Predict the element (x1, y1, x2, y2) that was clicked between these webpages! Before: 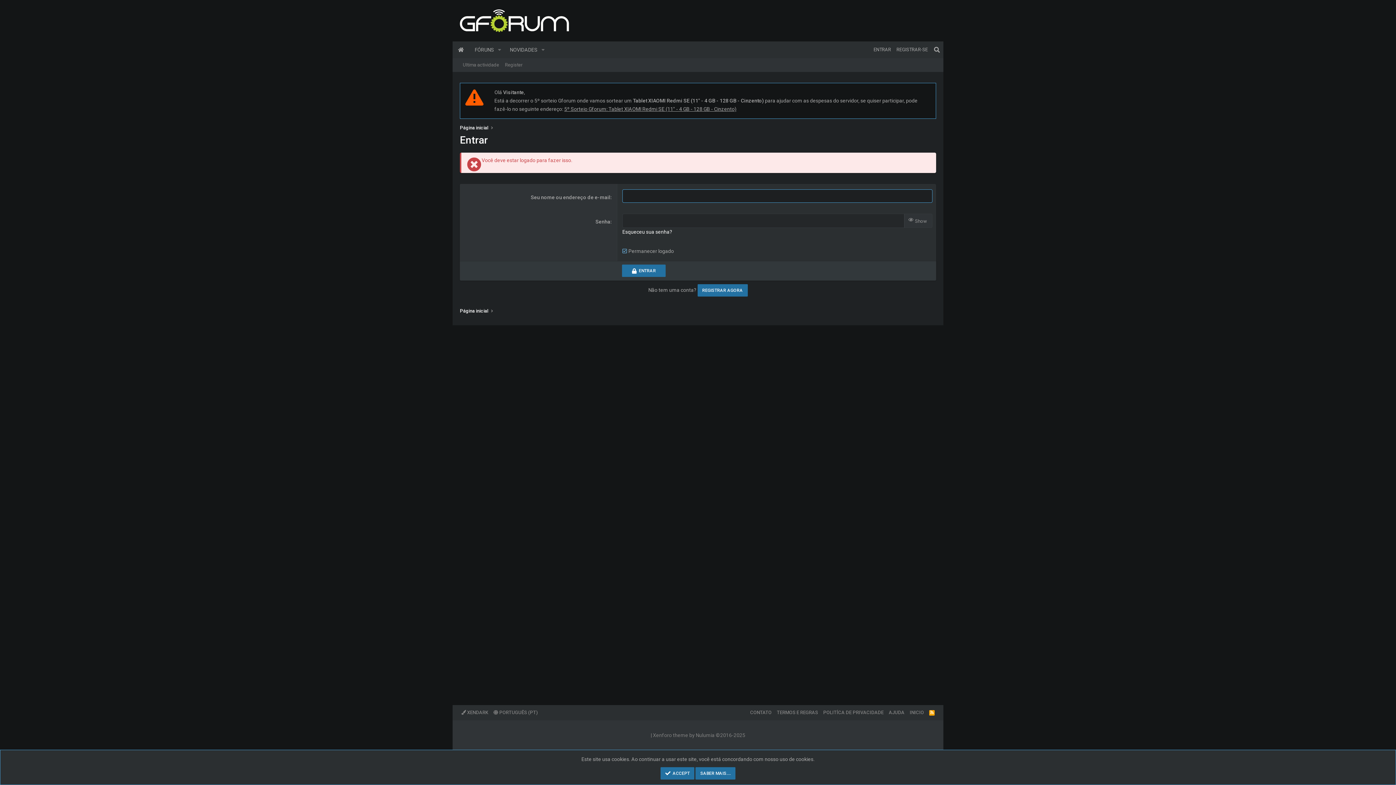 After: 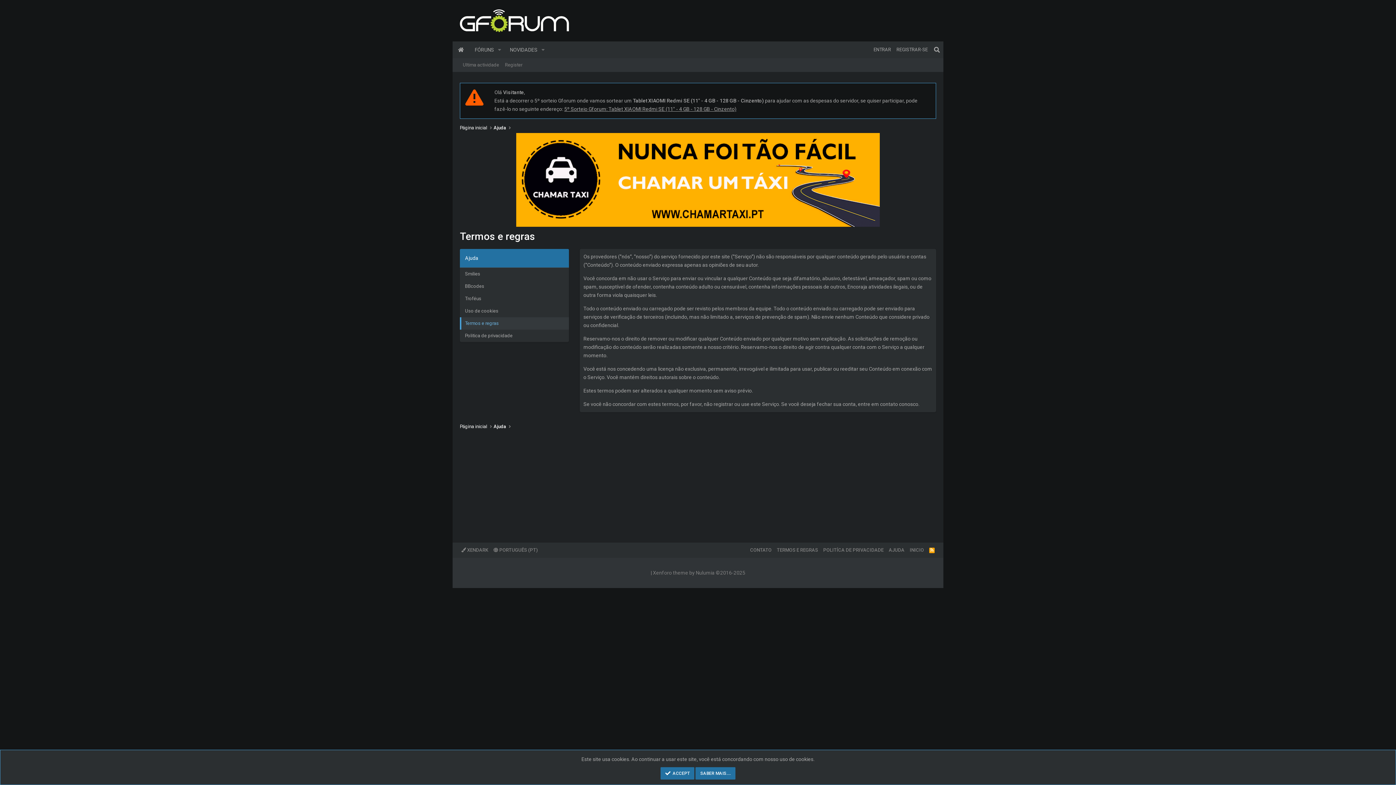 Action: label: TERMOS E REGRAS bbox: (775, 710, 819, 715)